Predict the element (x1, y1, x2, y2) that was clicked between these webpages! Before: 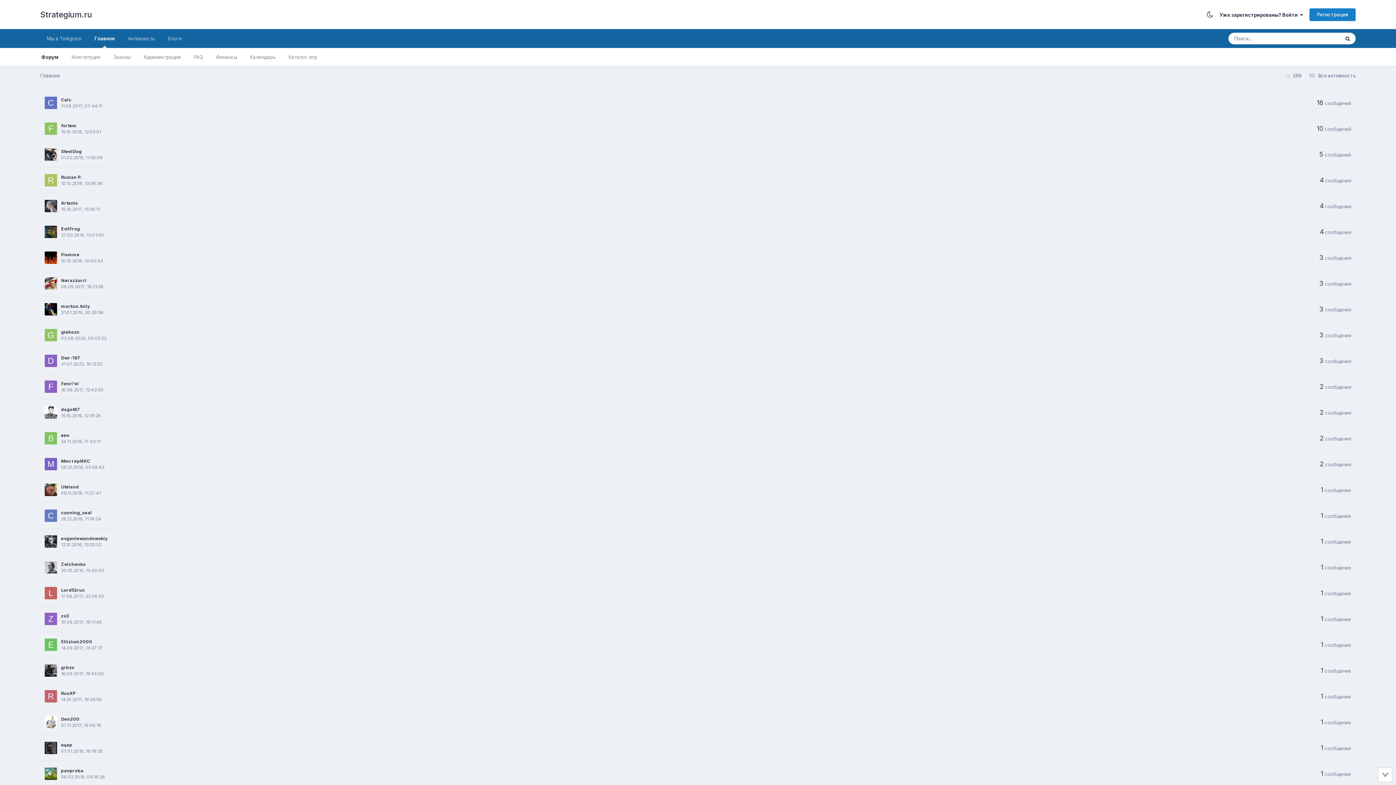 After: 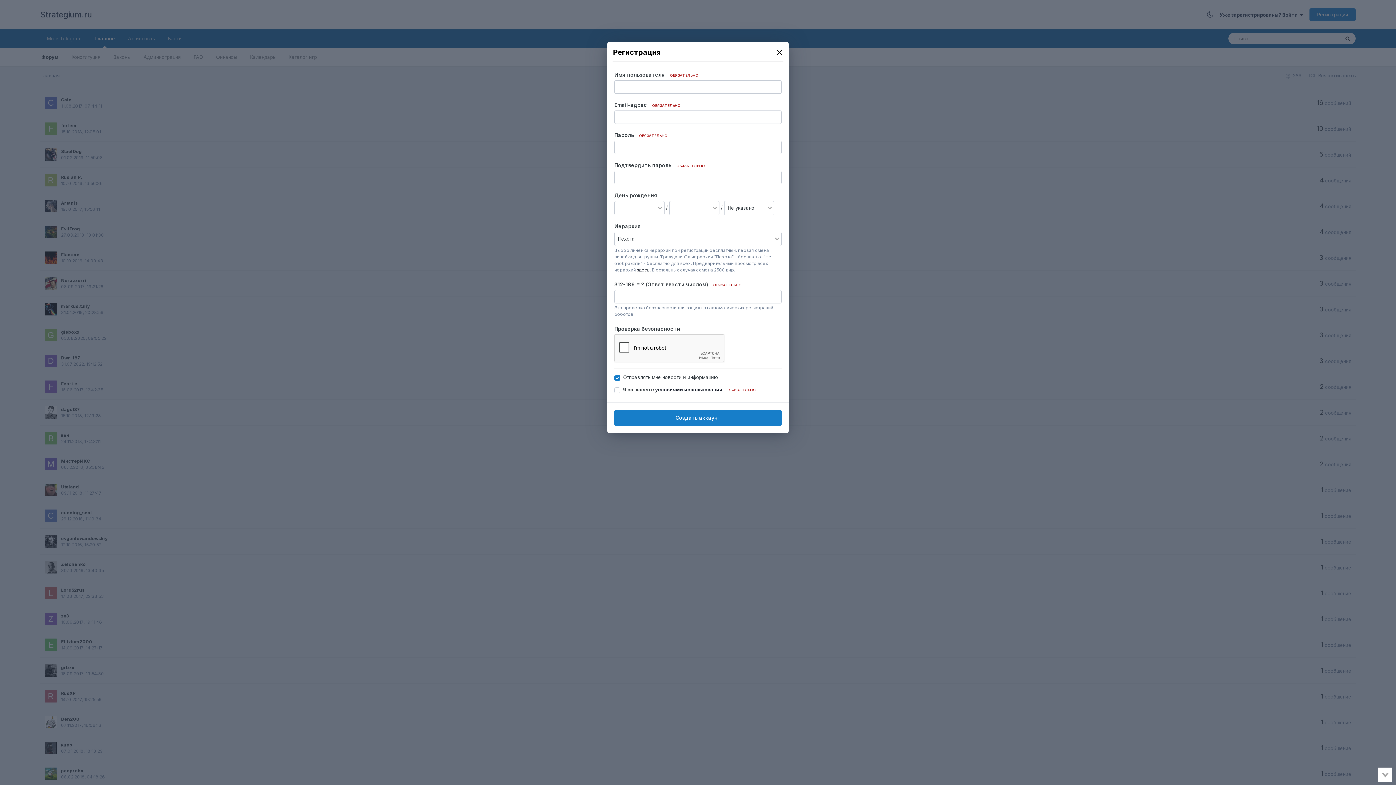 Action: bbox: (1309, 8, 1356, 20) label: Регистрация